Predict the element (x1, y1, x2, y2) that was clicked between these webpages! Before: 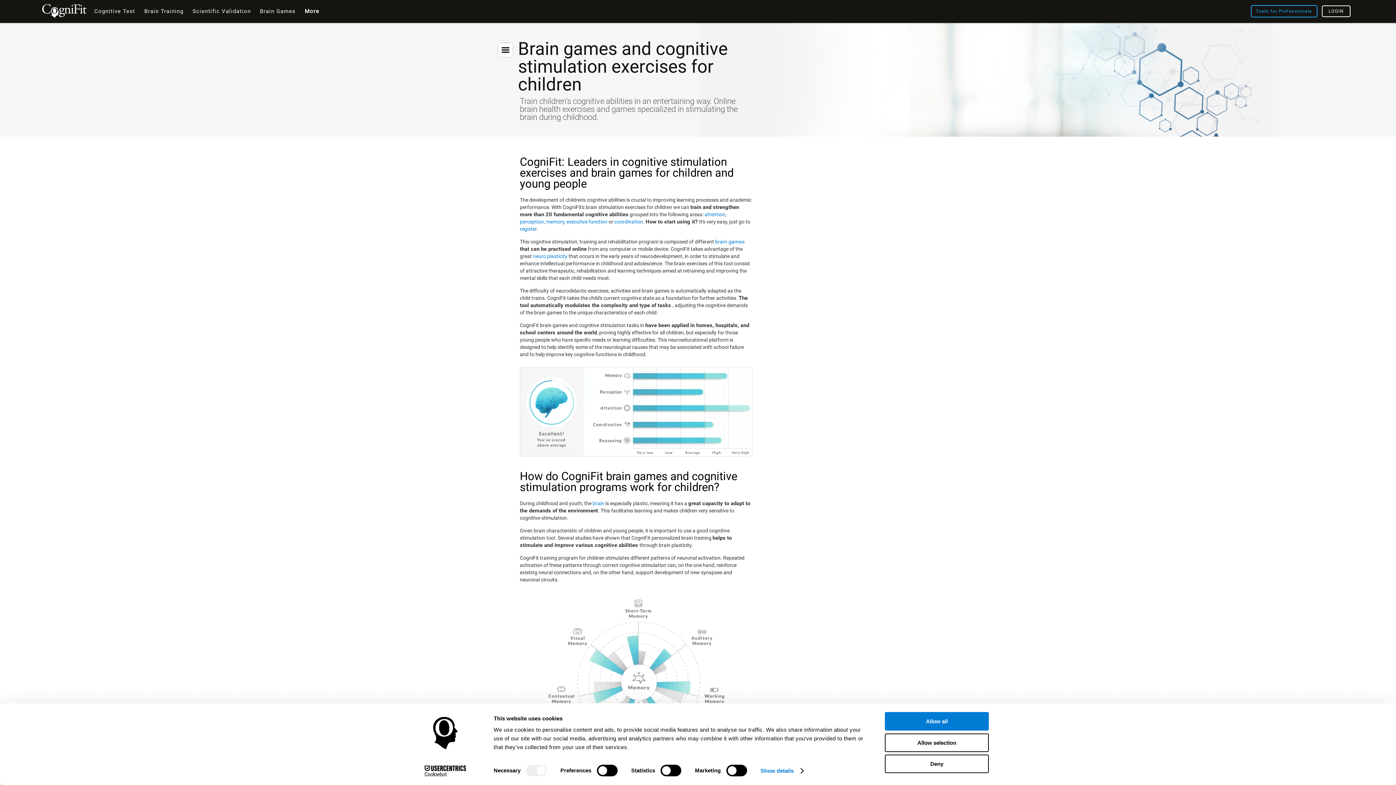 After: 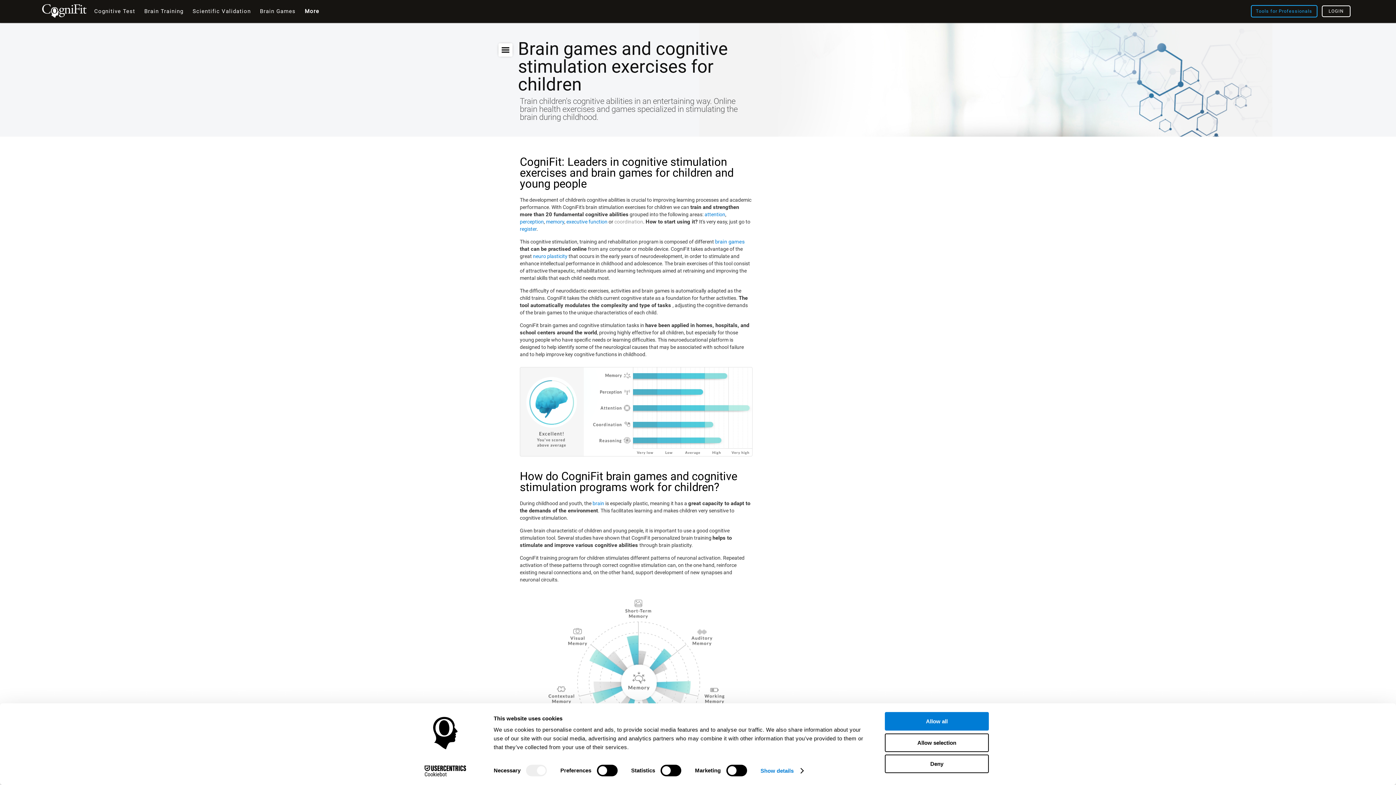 Action: label: coordination bbox: (614, 218, 643, 224)